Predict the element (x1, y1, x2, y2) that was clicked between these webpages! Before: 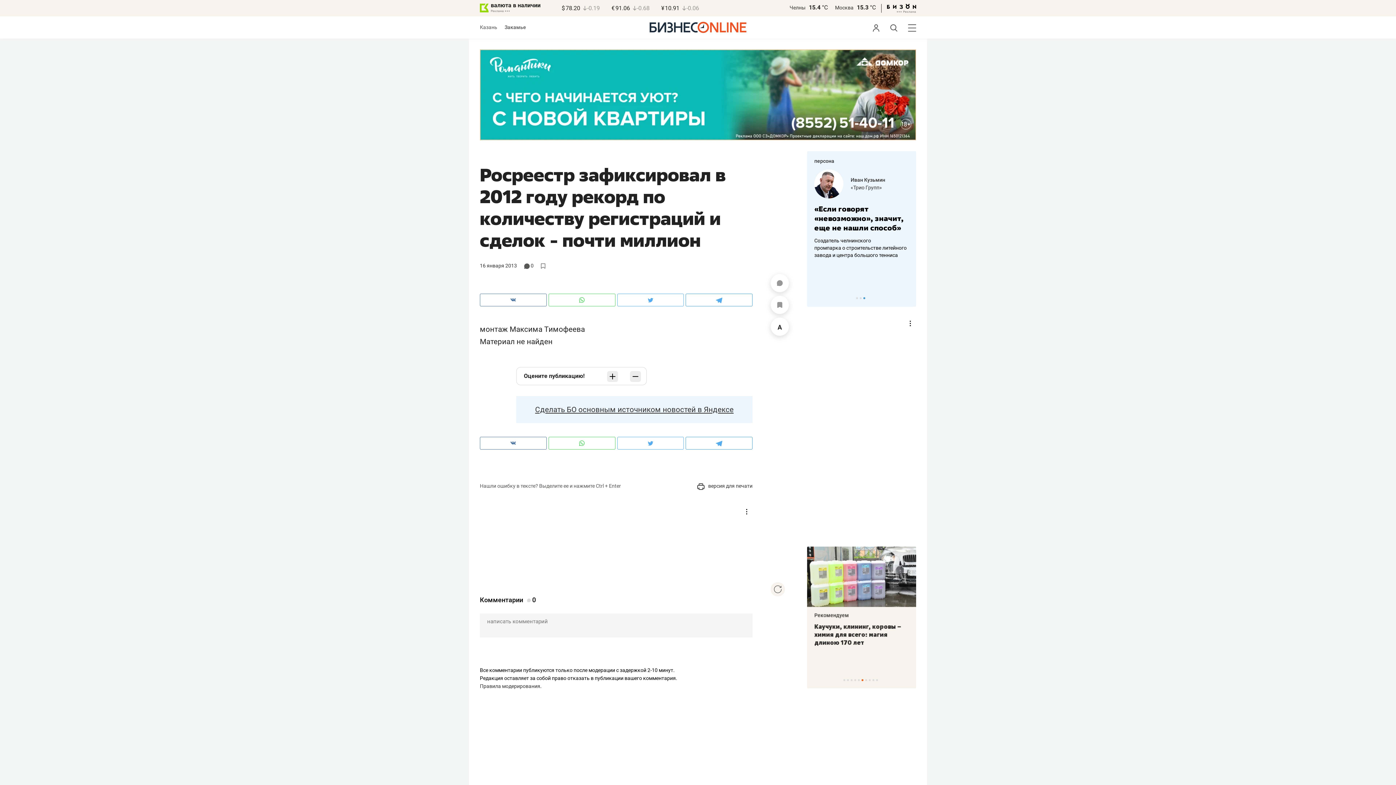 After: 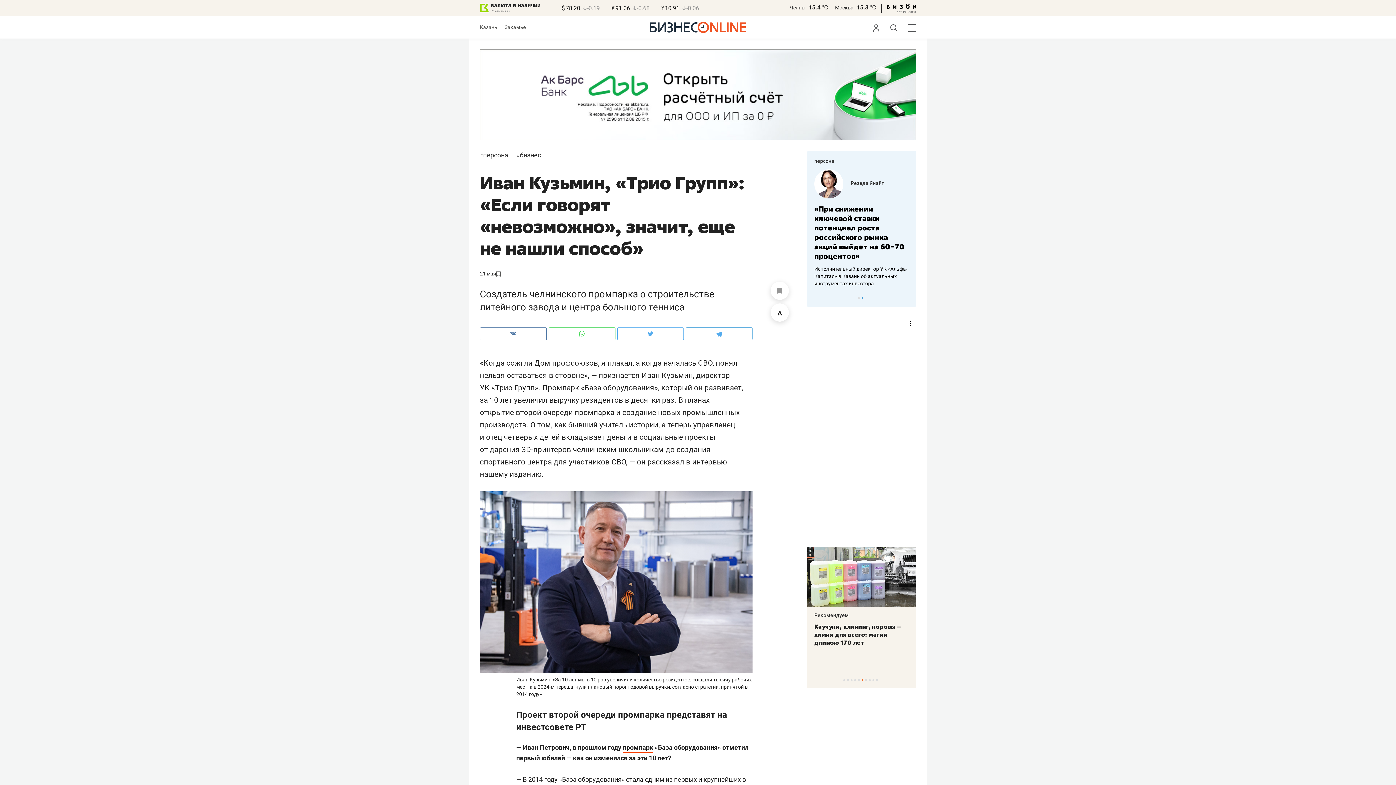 Action: bbox: (814, 237, 906, 258) label: Создатель челнинского промпарка о строительстве литейного завода и центра большого тенниса